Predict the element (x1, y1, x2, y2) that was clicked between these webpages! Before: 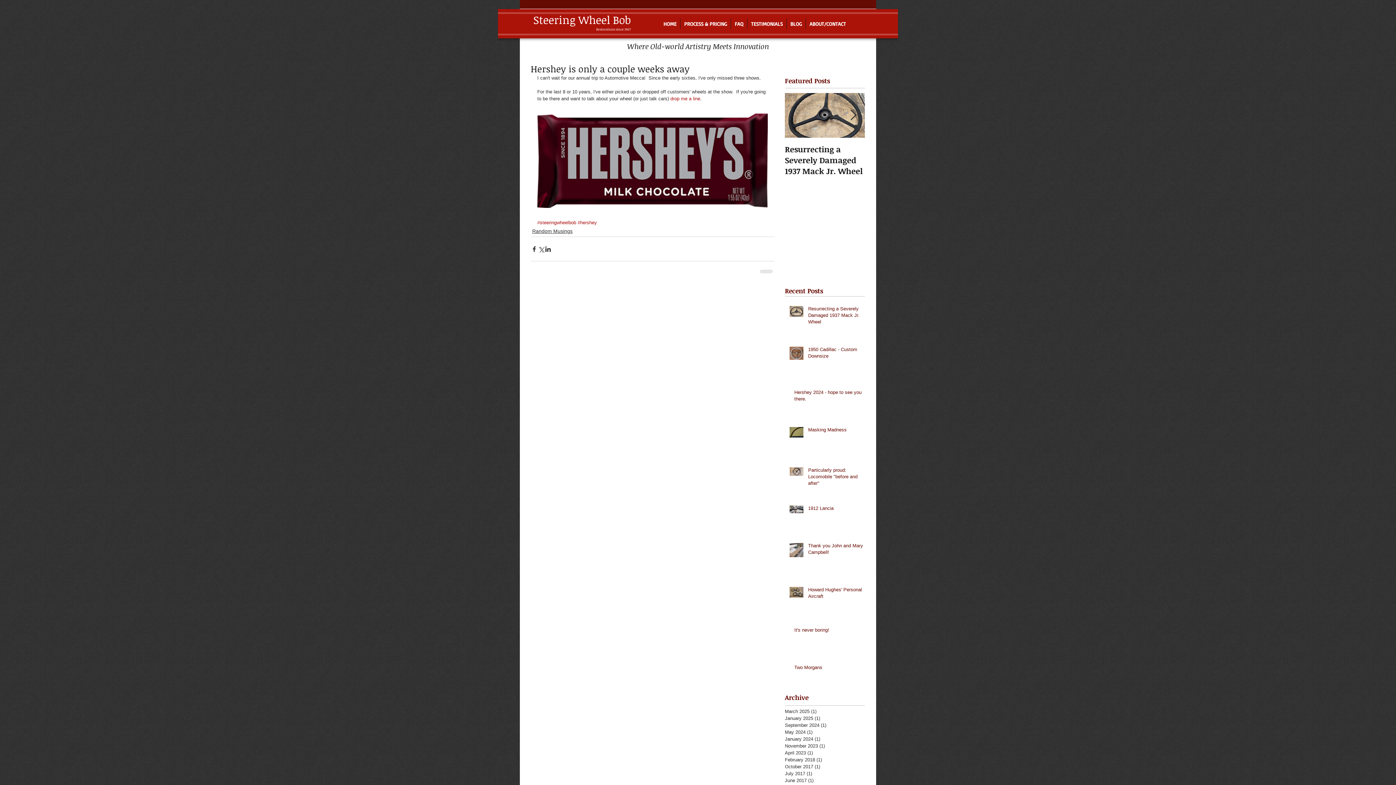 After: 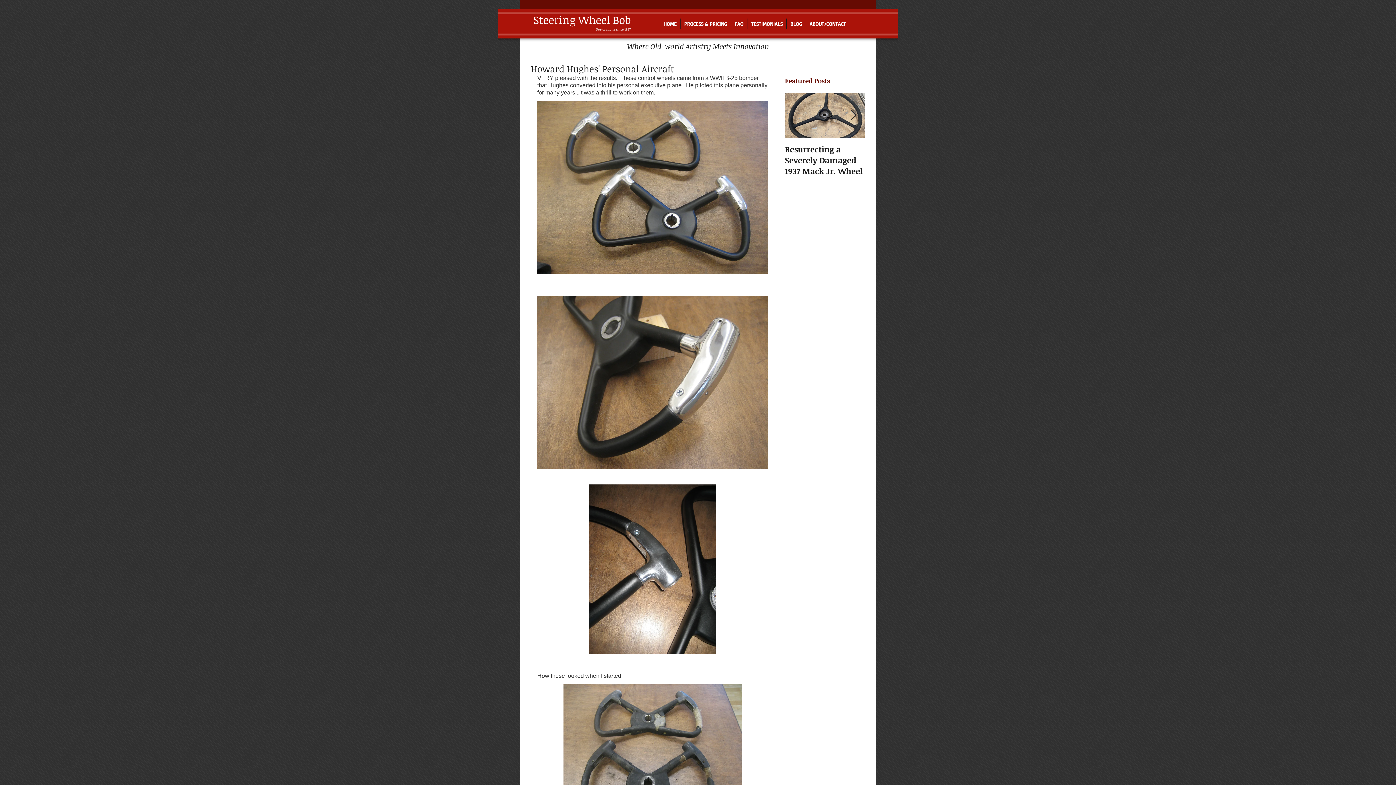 Action: bbox: (808, 587, 869, 603) label: Howard Hughes' Personal Aircraft